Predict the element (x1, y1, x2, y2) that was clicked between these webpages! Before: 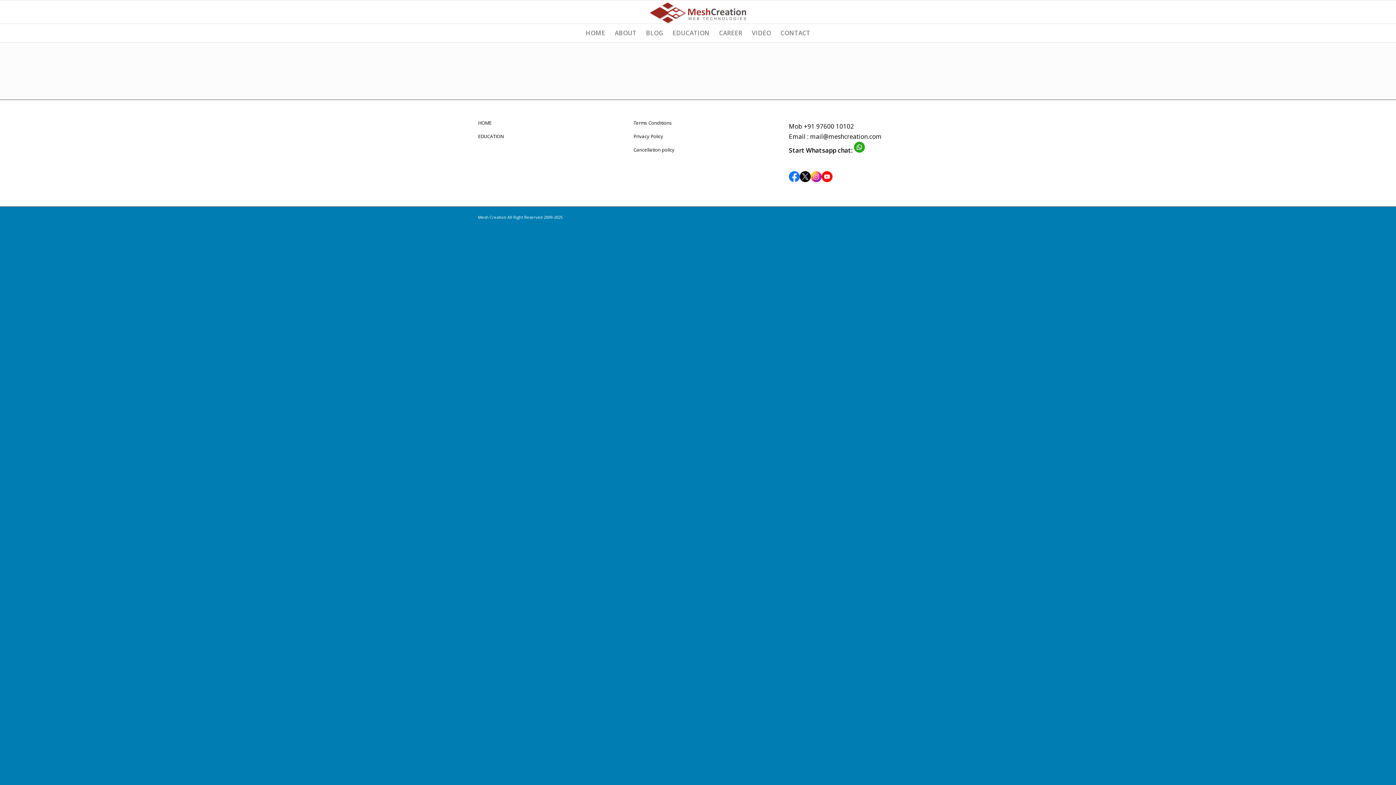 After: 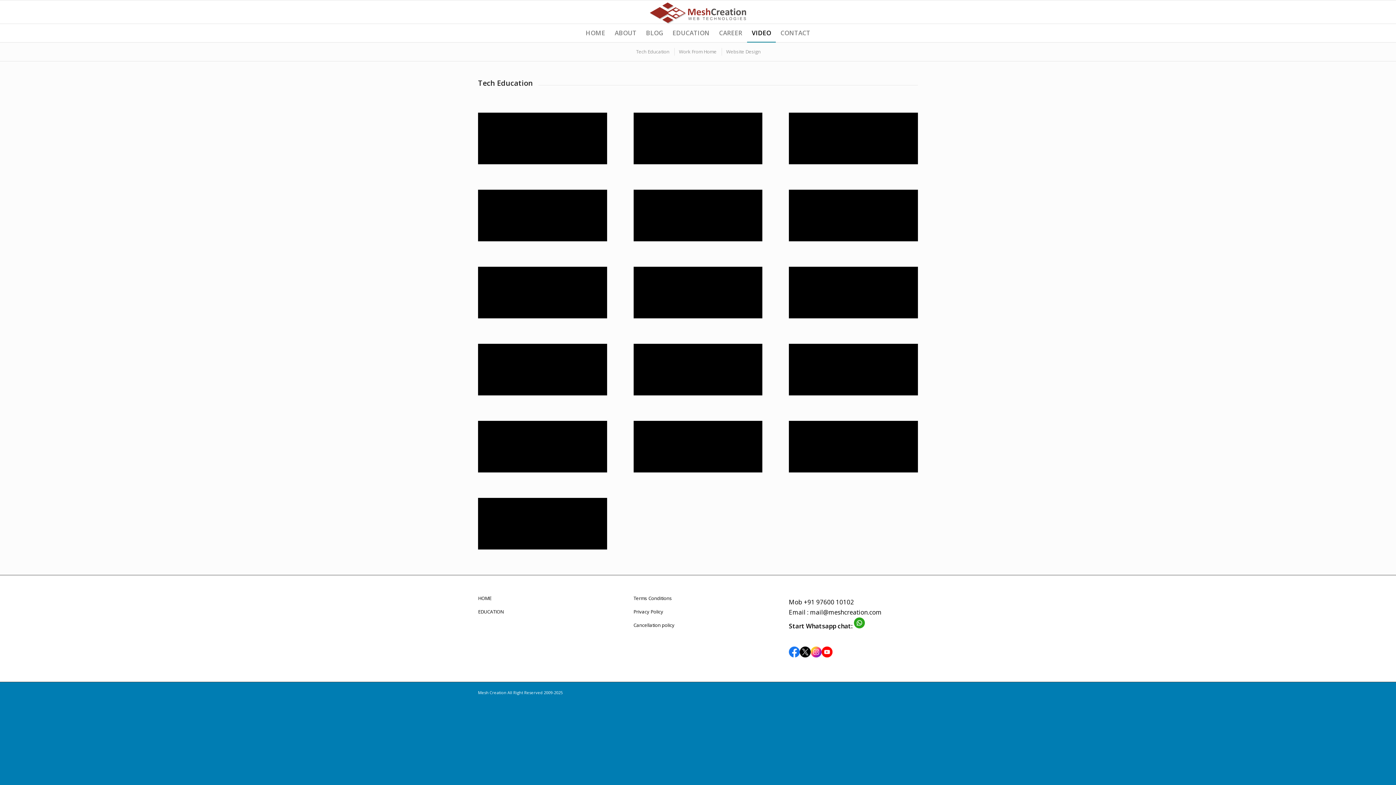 Action: label: VIDEO bbox: (747, 24, 775, 42)